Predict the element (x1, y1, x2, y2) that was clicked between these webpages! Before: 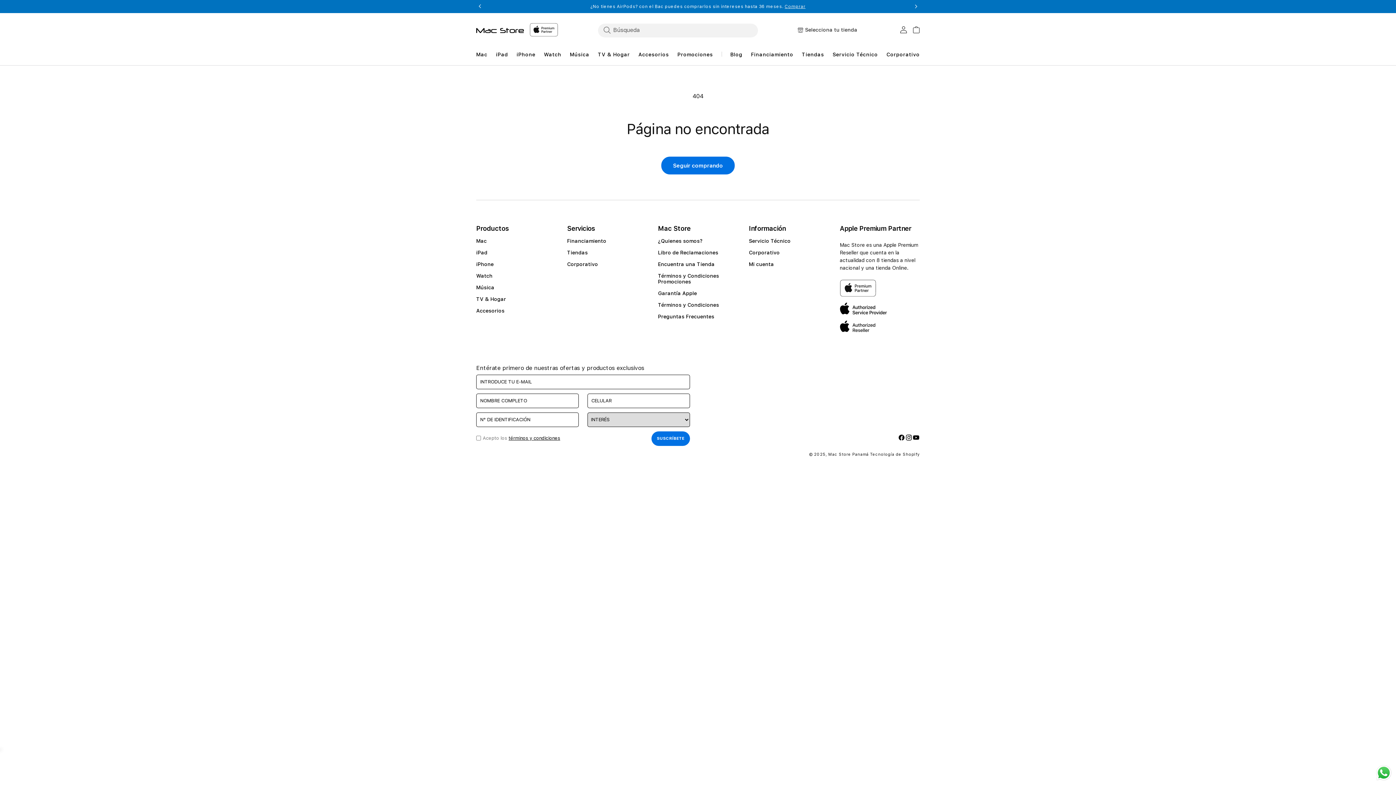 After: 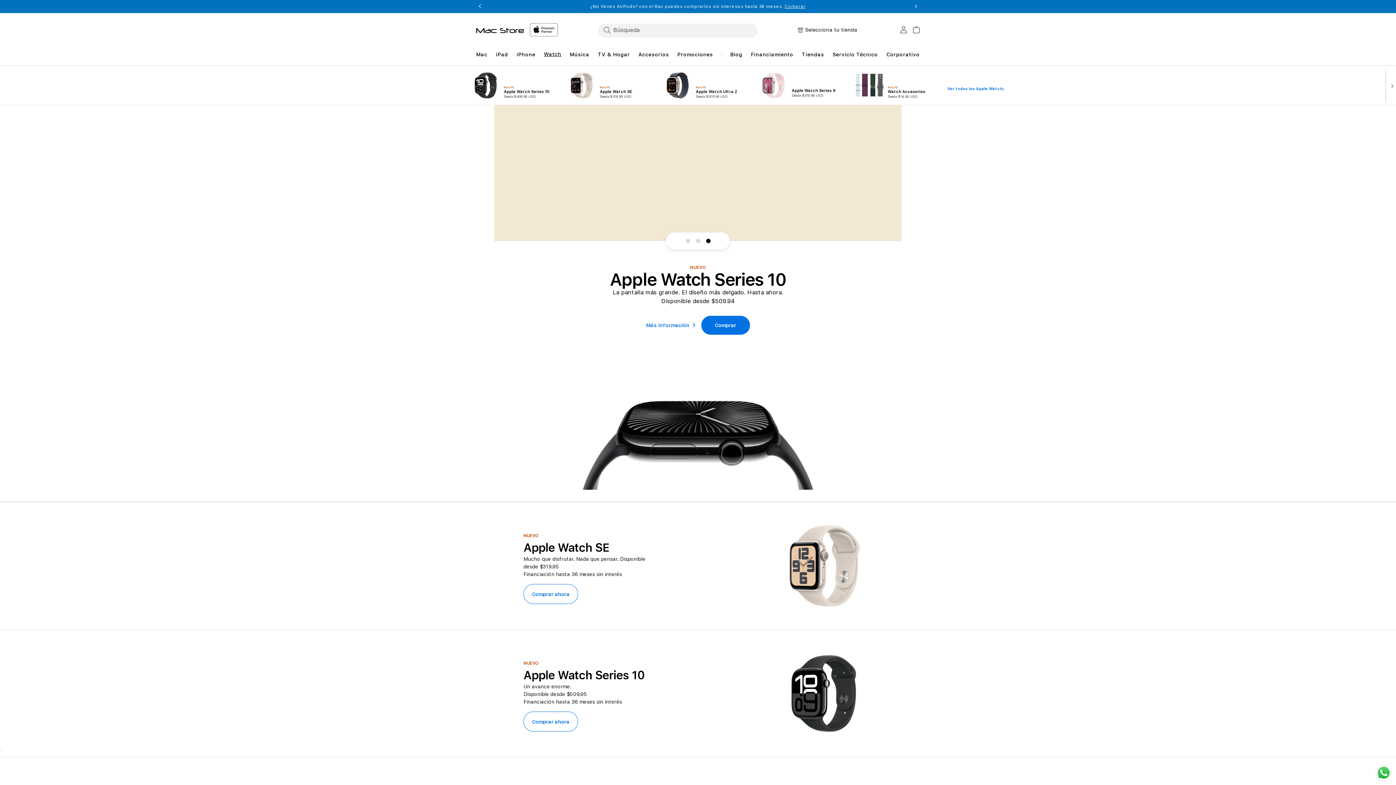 Action: label: Watch bbox: (476, 273, 492, 284)